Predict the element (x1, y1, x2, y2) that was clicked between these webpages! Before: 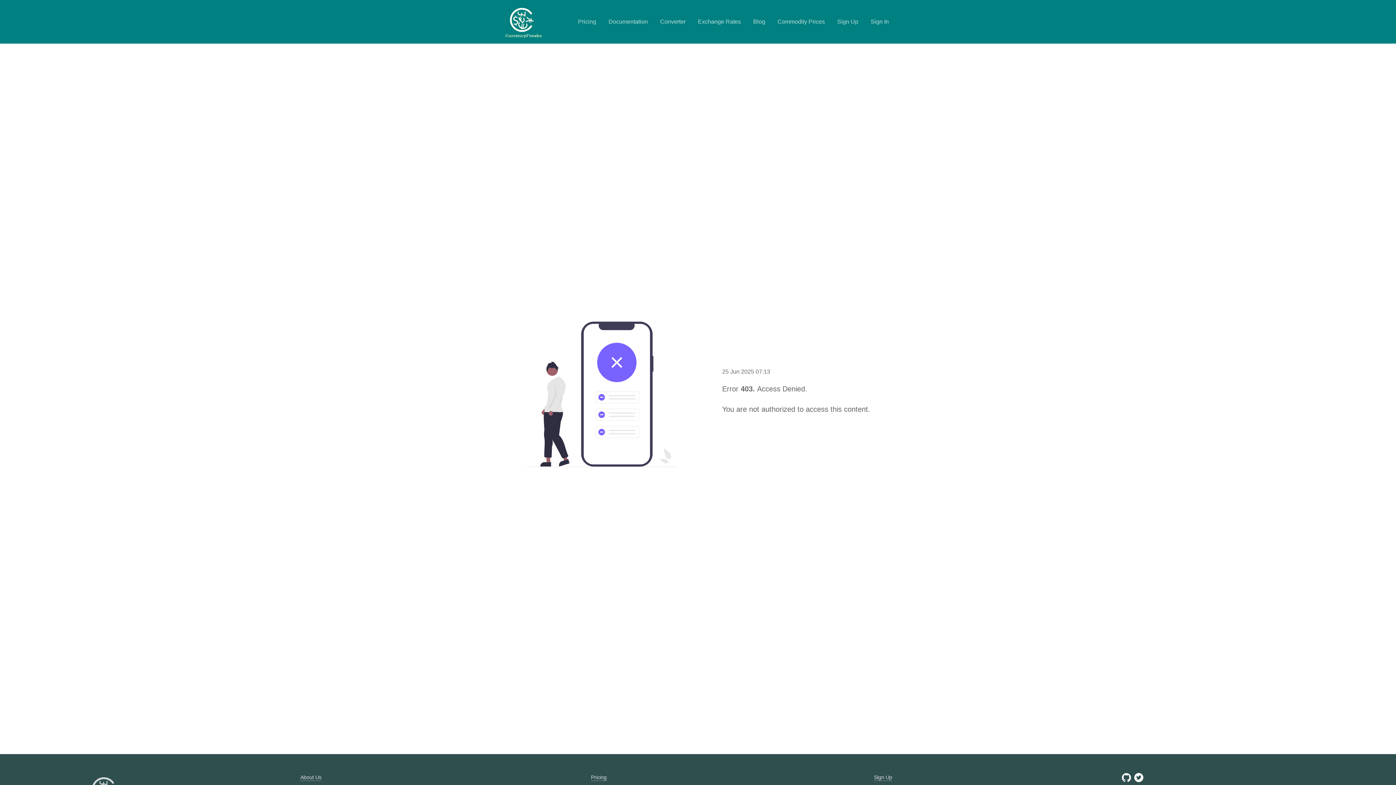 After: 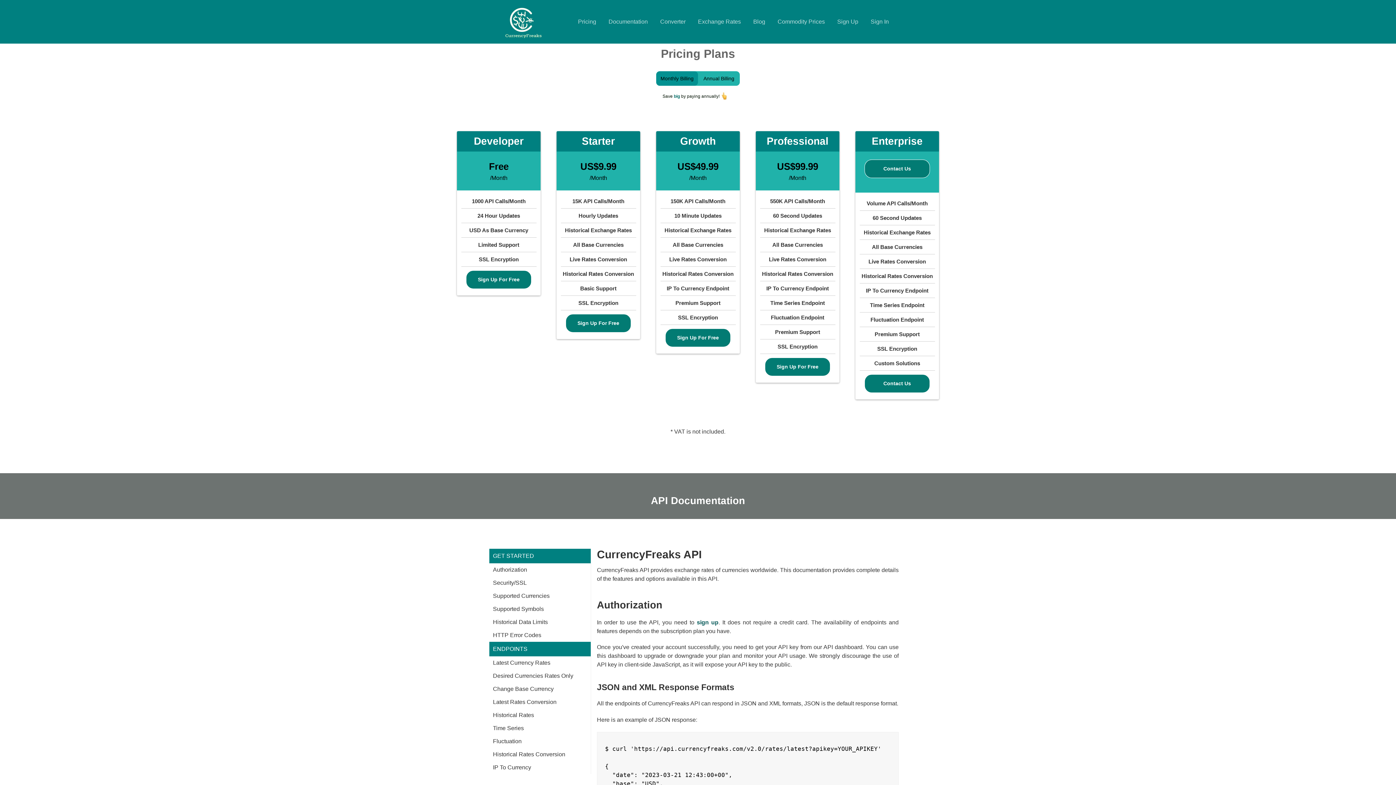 Action: label: Pricing bbox: (572, 16, 601, 27)